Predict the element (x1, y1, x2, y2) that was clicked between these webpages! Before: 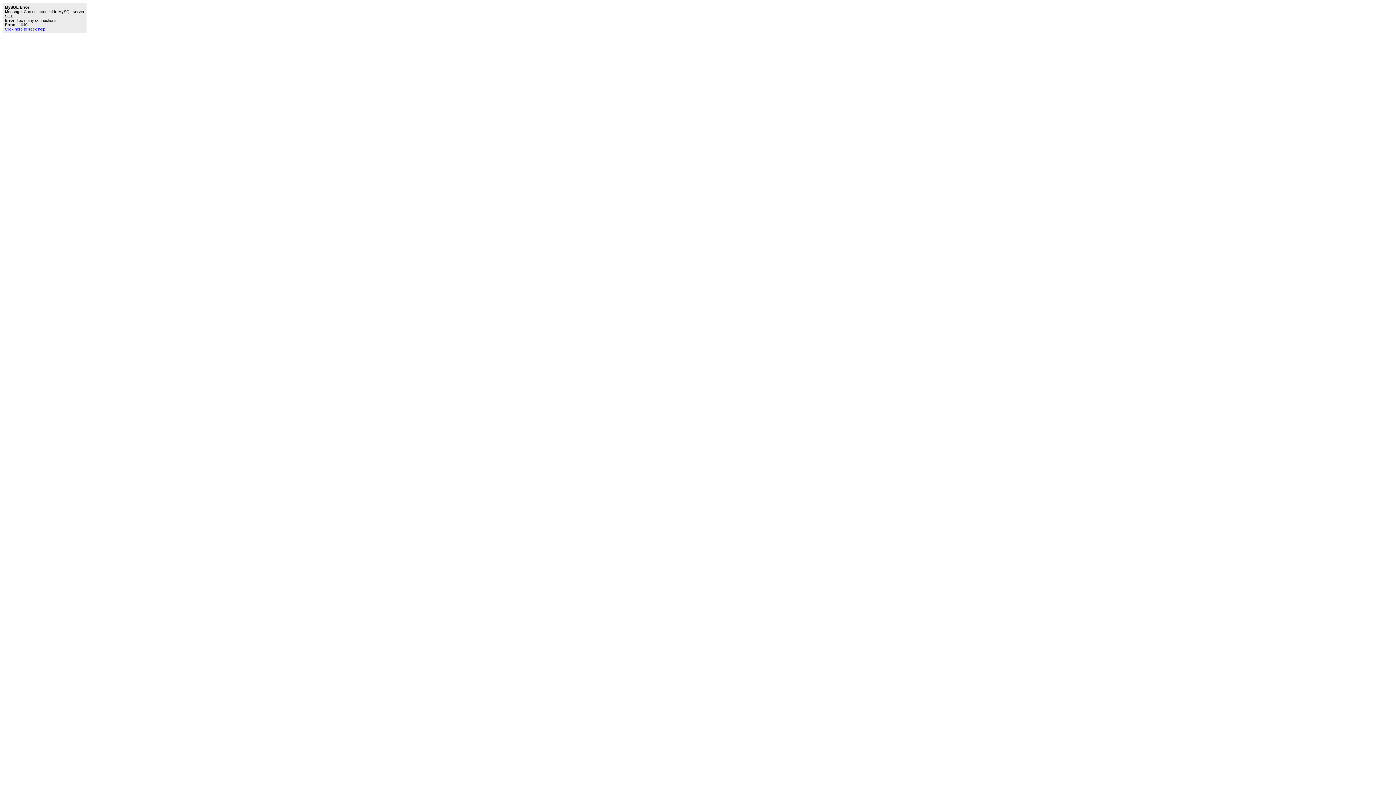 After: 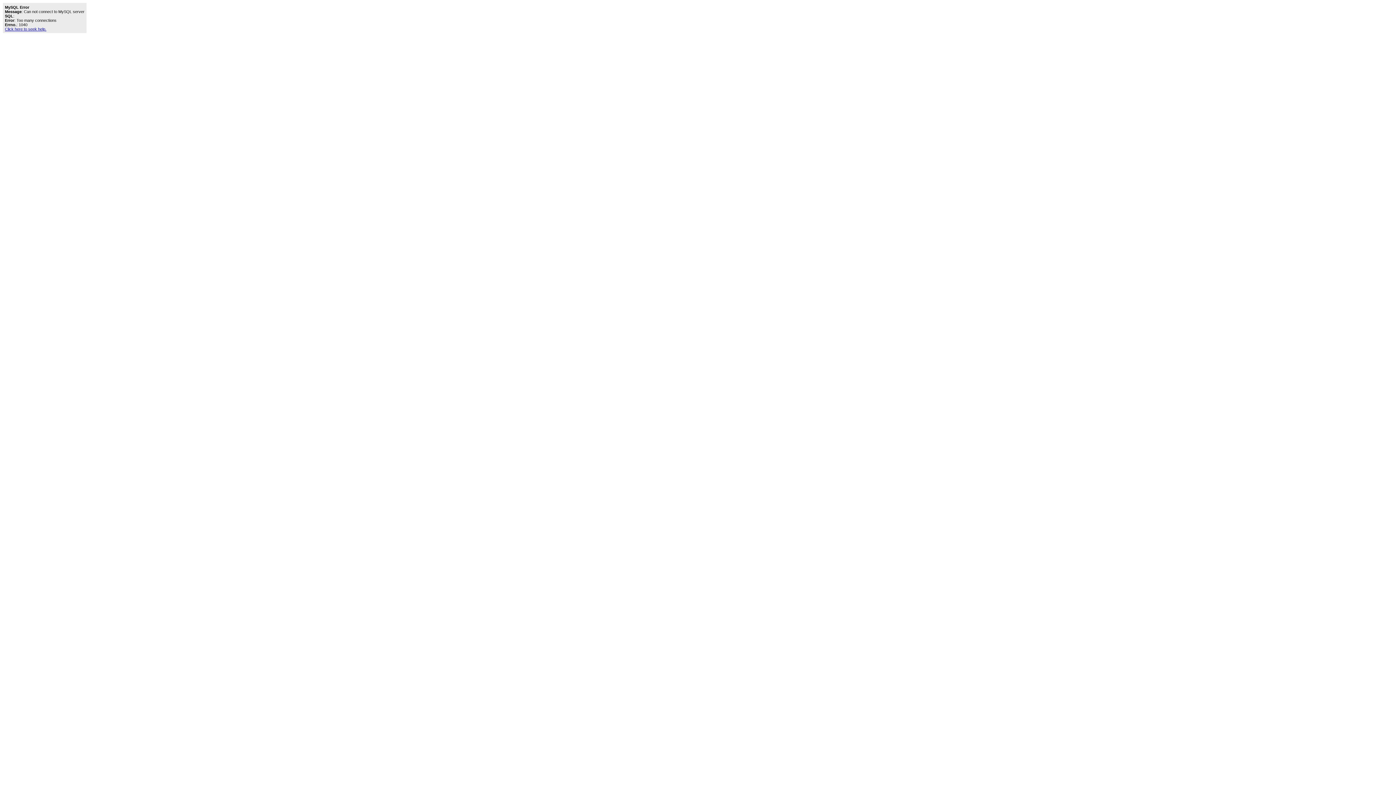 Action: label: Click here to seek help. bbox: (4, 26, 46, 31)